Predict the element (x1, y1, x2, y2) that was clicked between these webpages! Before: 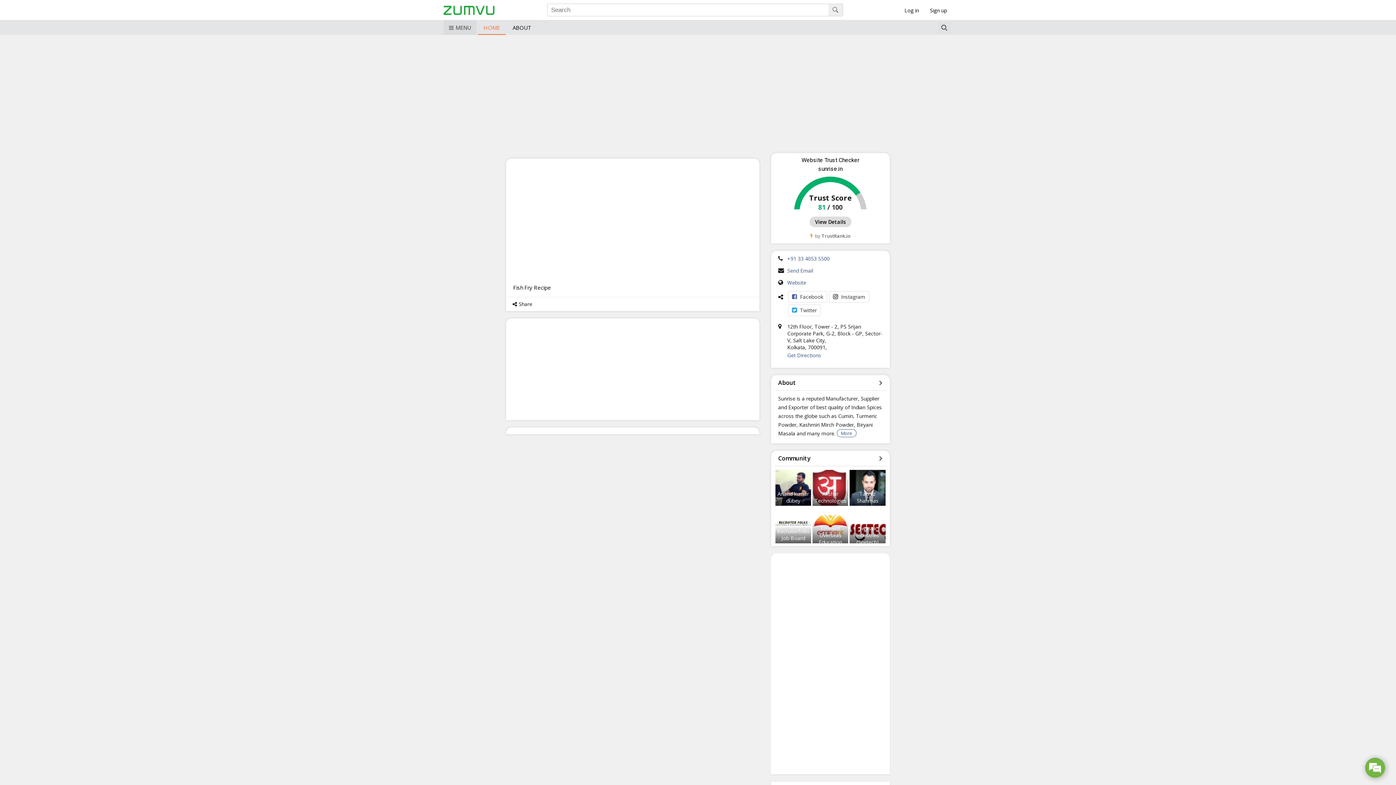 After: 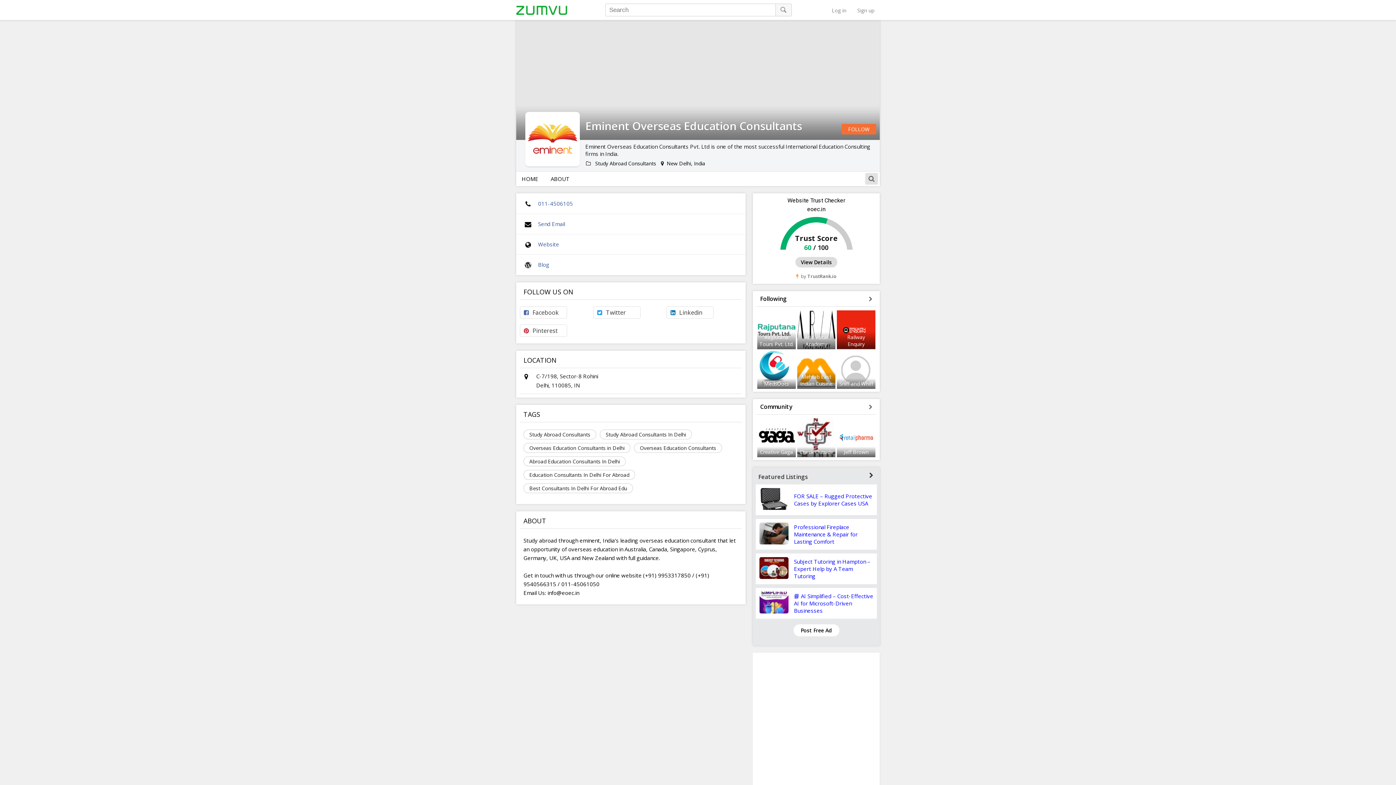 Action: bbox: (816, 524, 844, 552) label: Eminent Overseas Education Consultants